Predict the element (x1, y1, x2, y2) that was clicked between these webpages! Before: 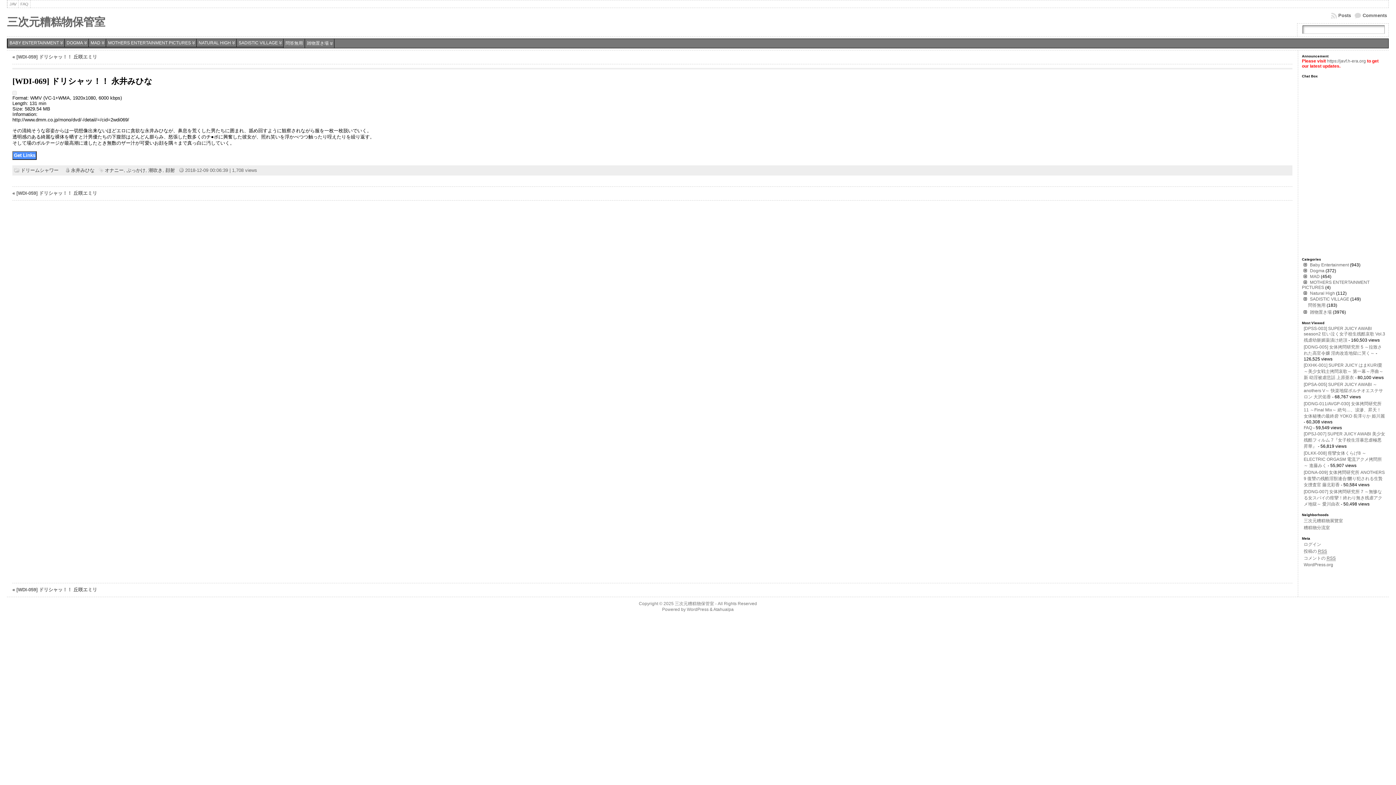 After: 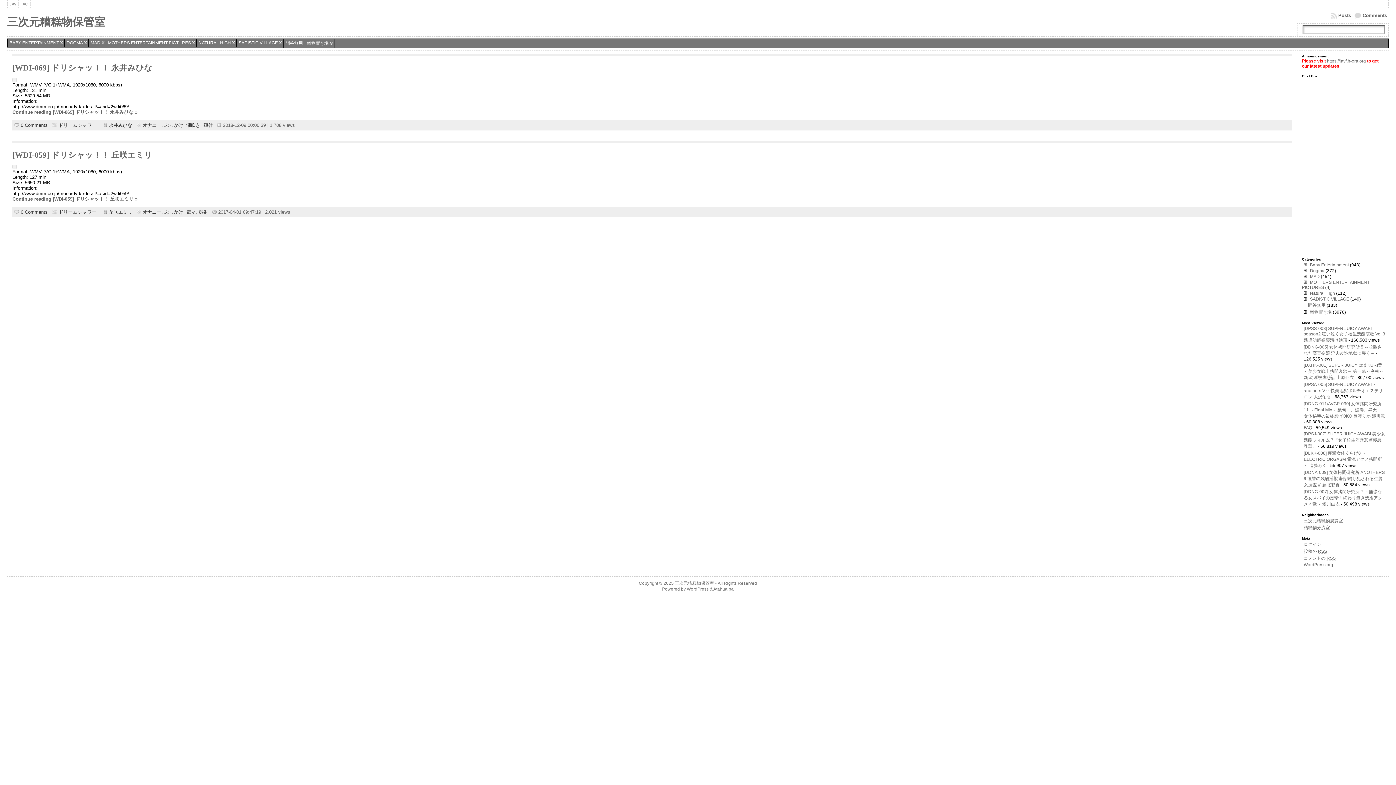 Action: label: ドリームシャワー bbox: (20, 167, 58, 172)